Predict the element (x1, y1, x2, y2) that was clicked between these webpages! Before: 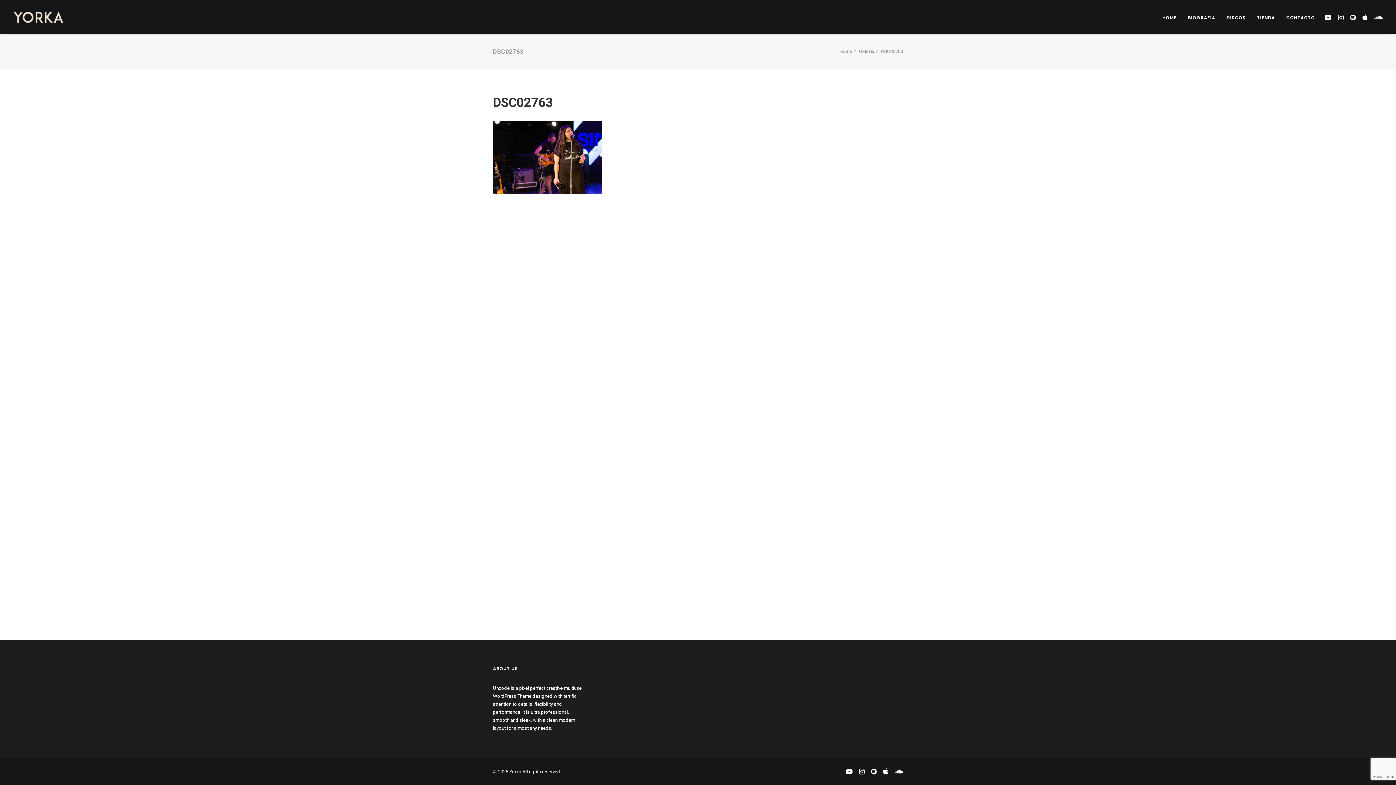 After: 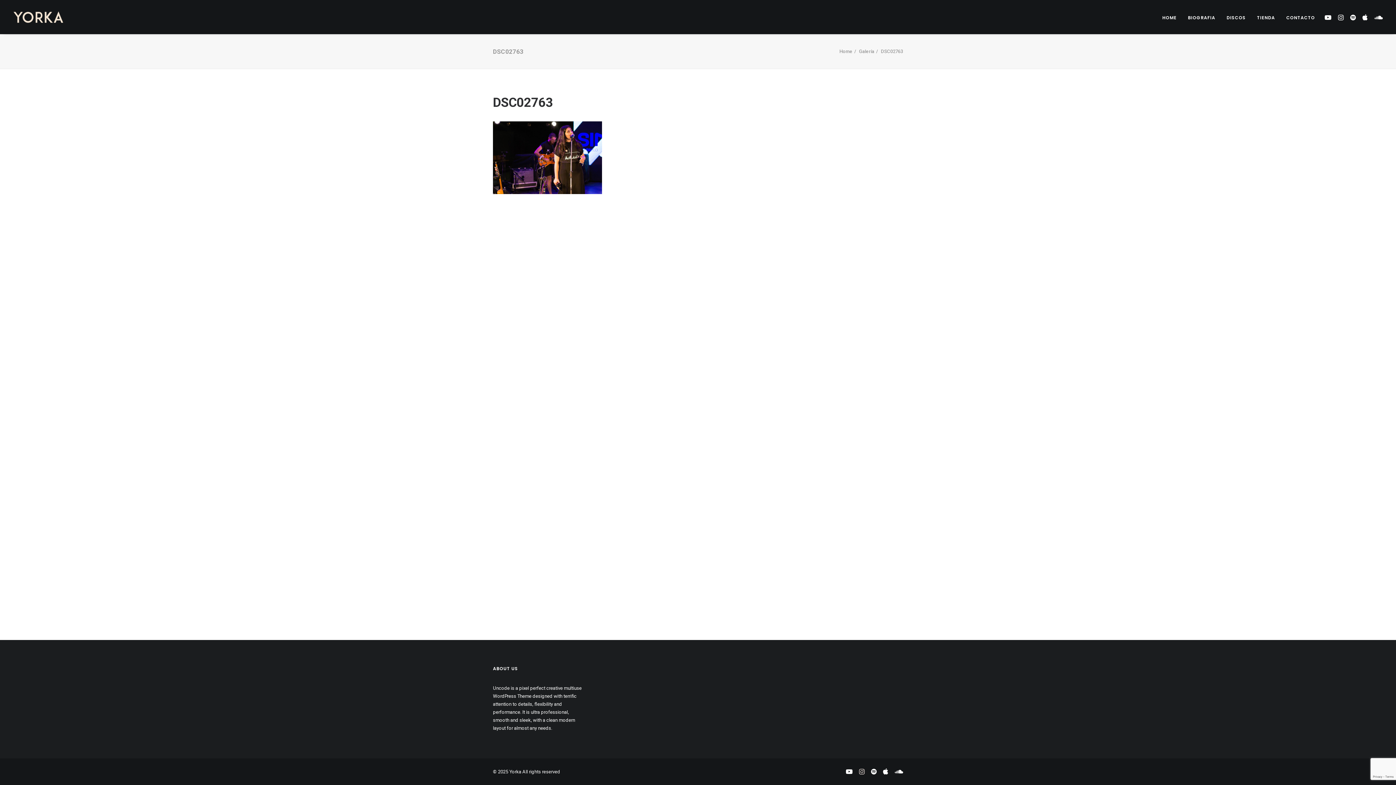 Action: bbox: (859, 770, 864, 776)